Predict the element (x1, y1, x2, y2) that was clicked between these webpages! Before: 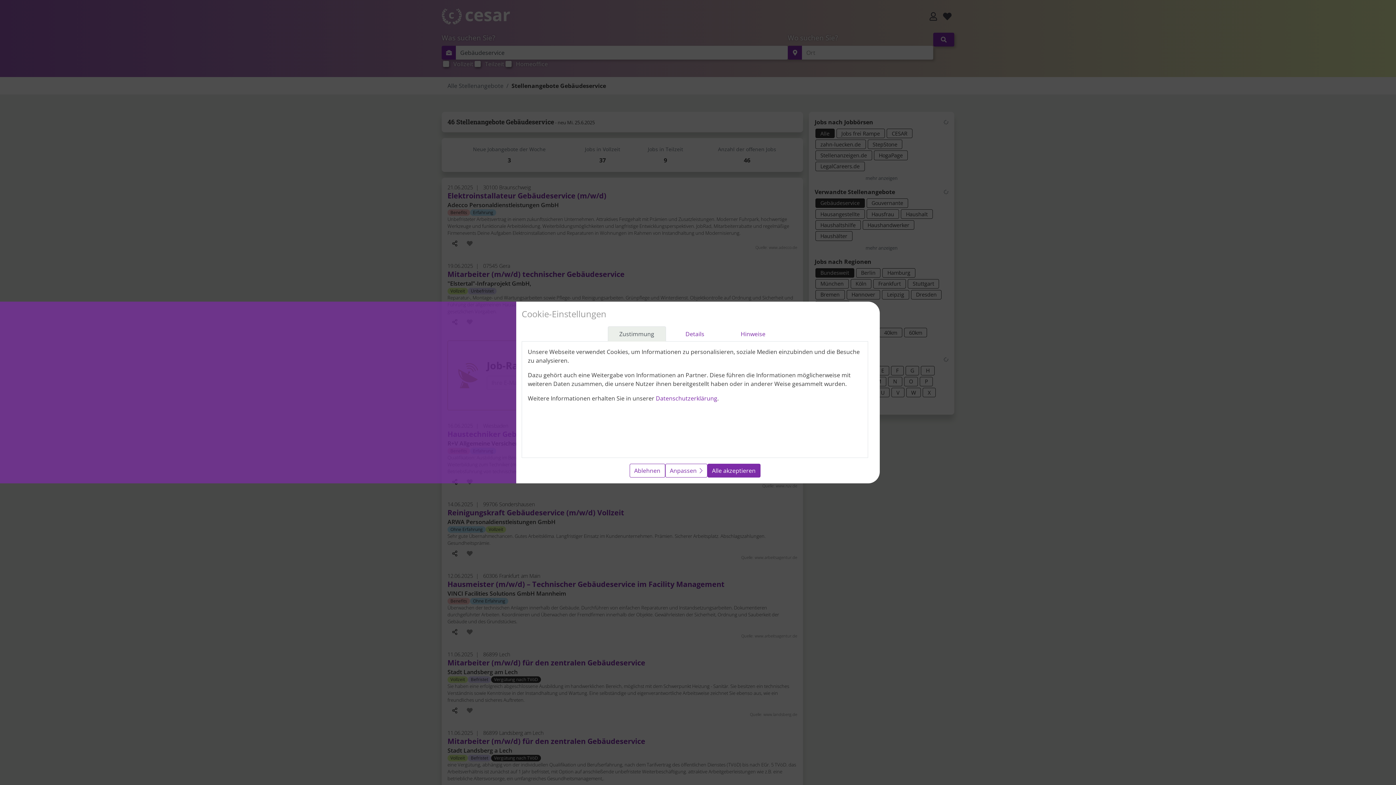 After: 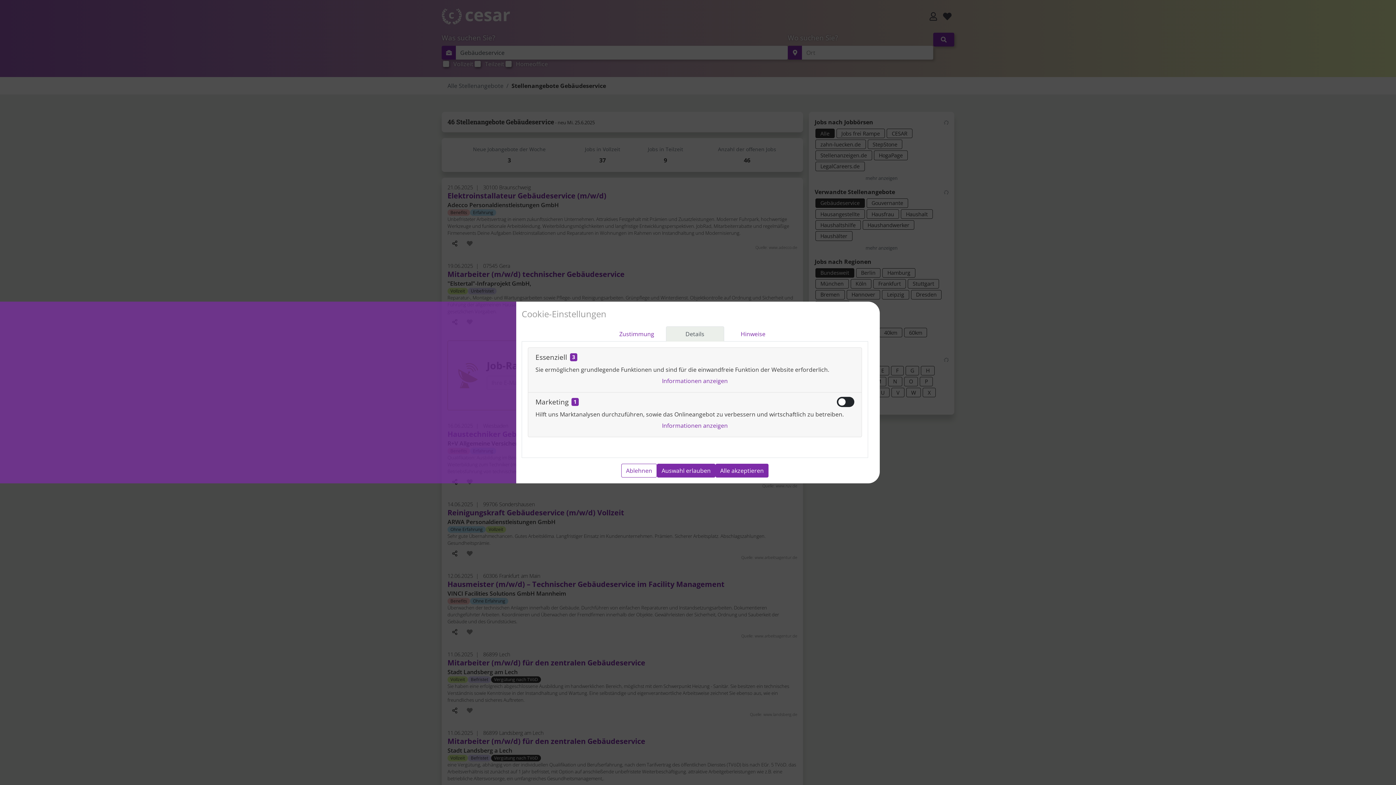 Action: bbox: (665, 464, 707, 477) label: Anpassen